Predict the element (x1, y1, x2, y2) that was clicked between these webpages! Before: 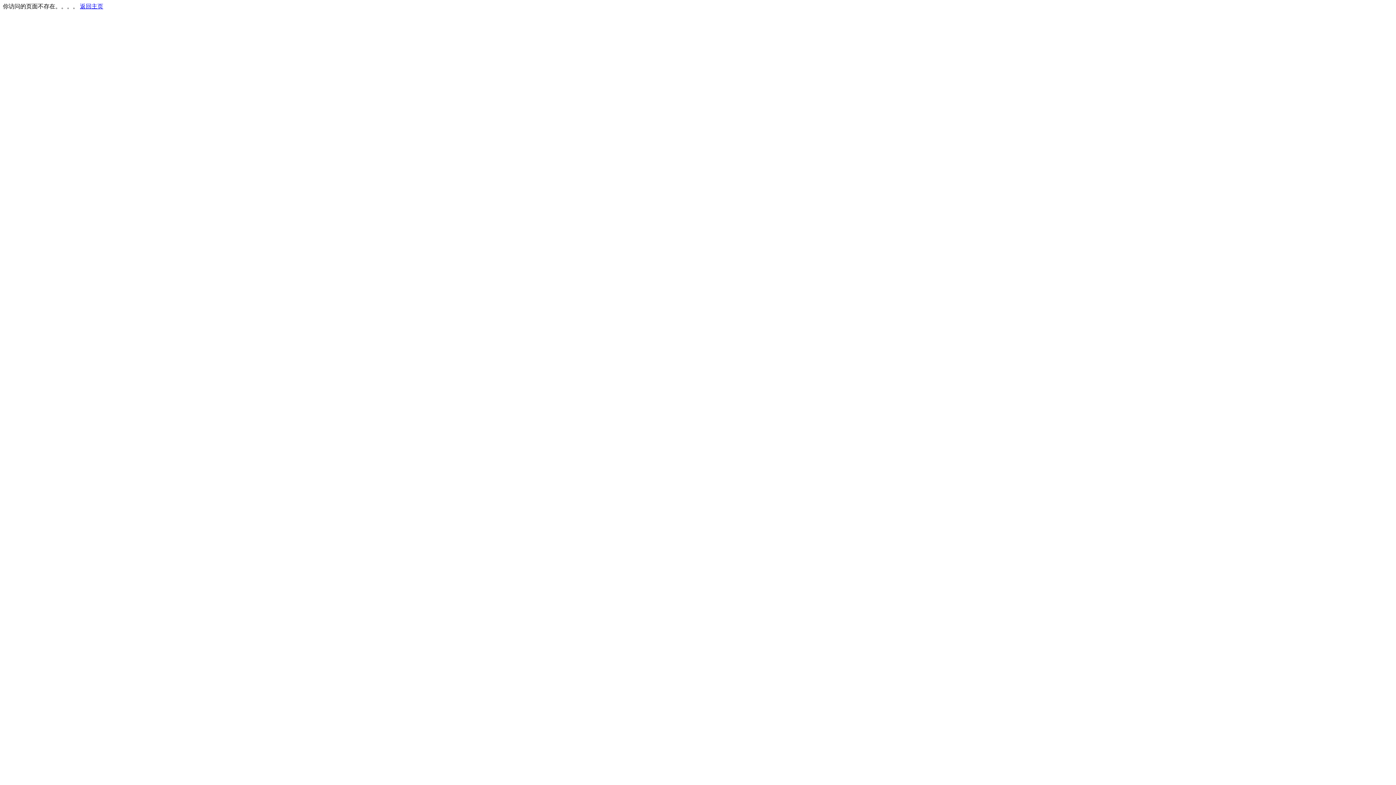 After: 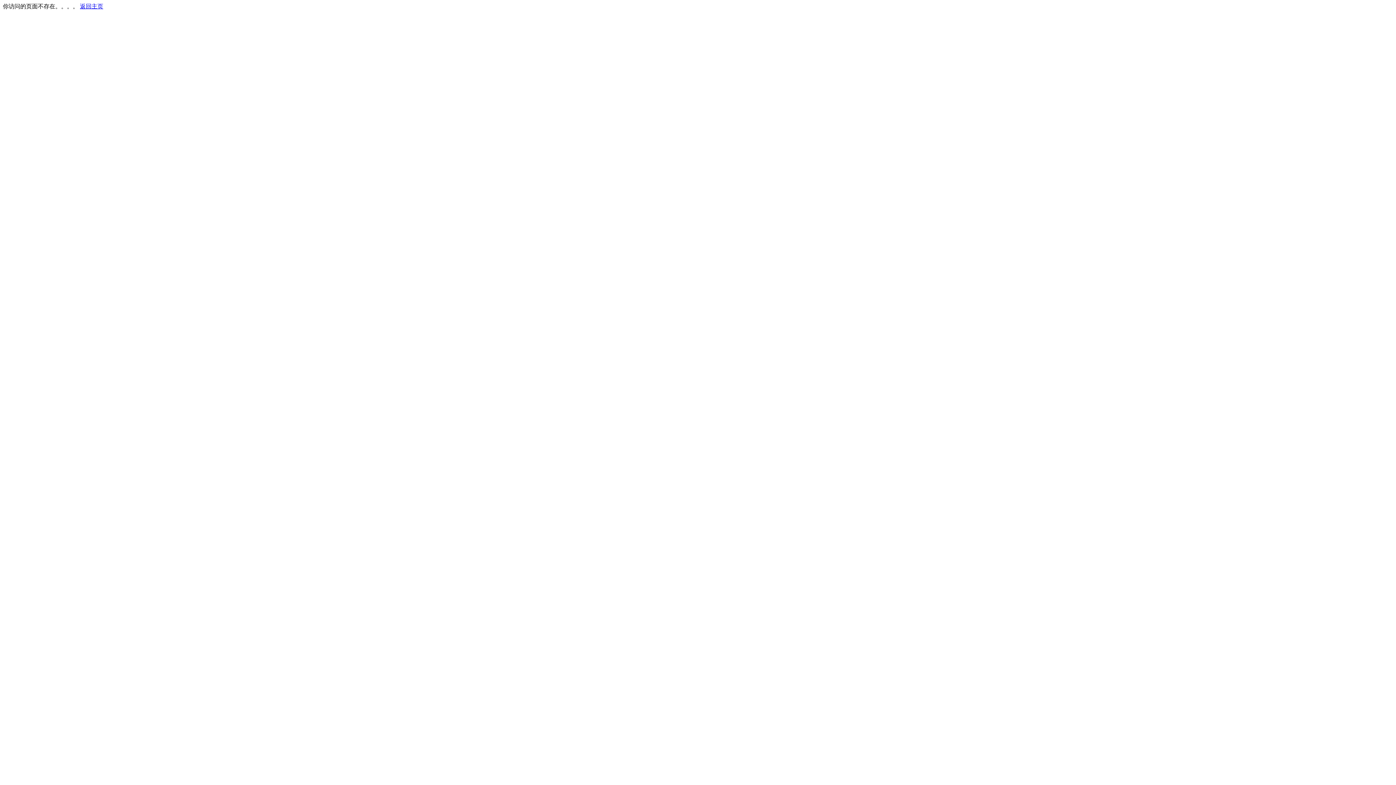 Action: bbox: (80, 3, 103, 9) label: 返回主页